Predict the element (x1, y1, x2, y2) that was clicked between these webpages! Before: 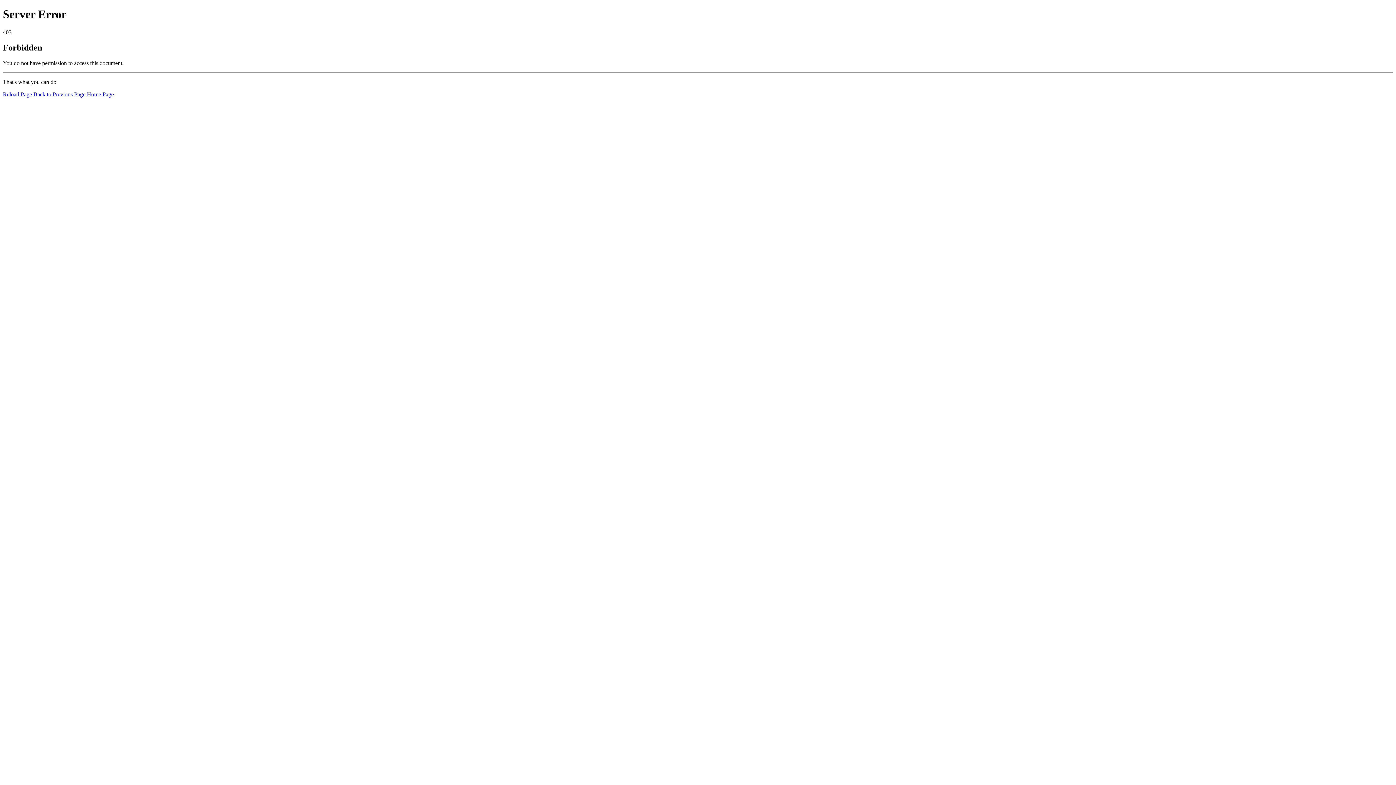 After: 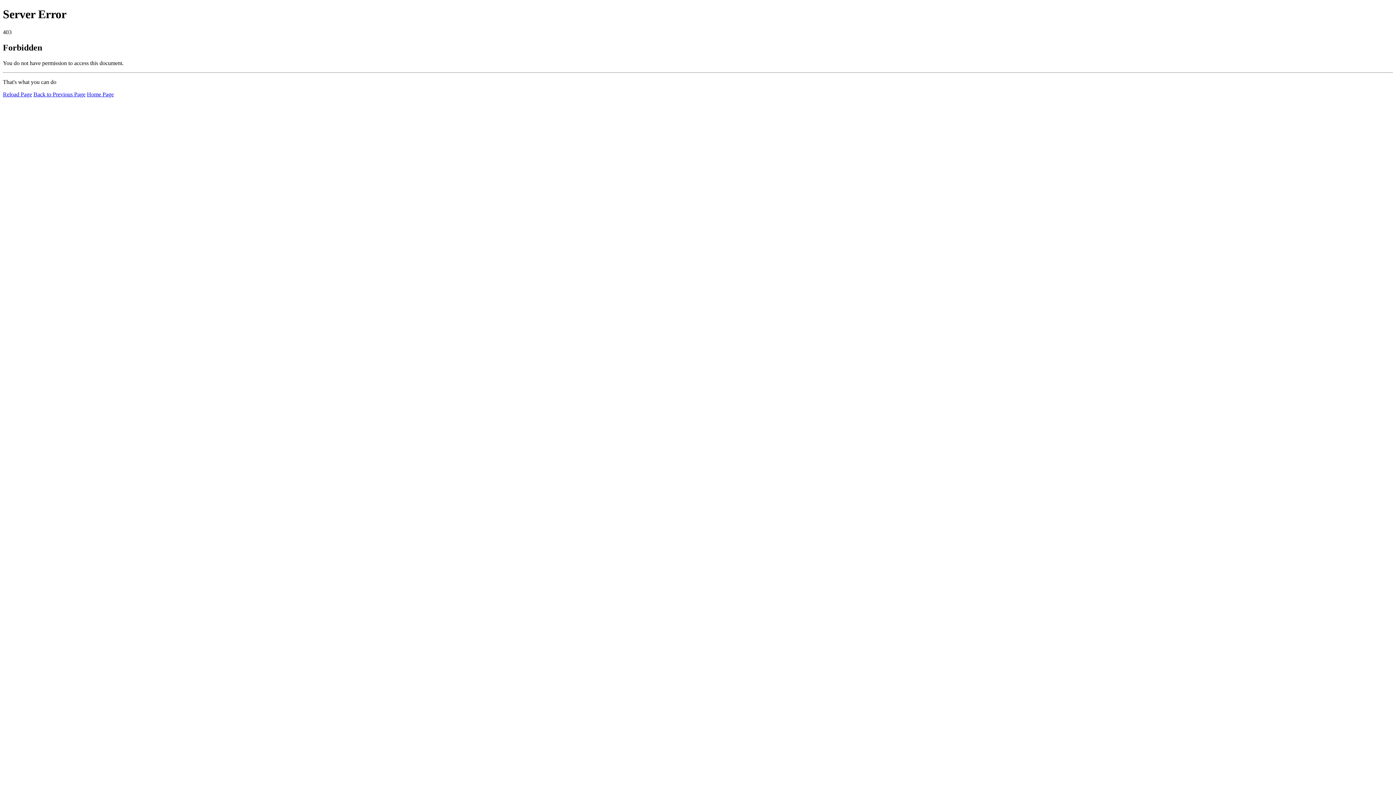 Action: label: Reload Page bbox: (2, 91, 32, 97)